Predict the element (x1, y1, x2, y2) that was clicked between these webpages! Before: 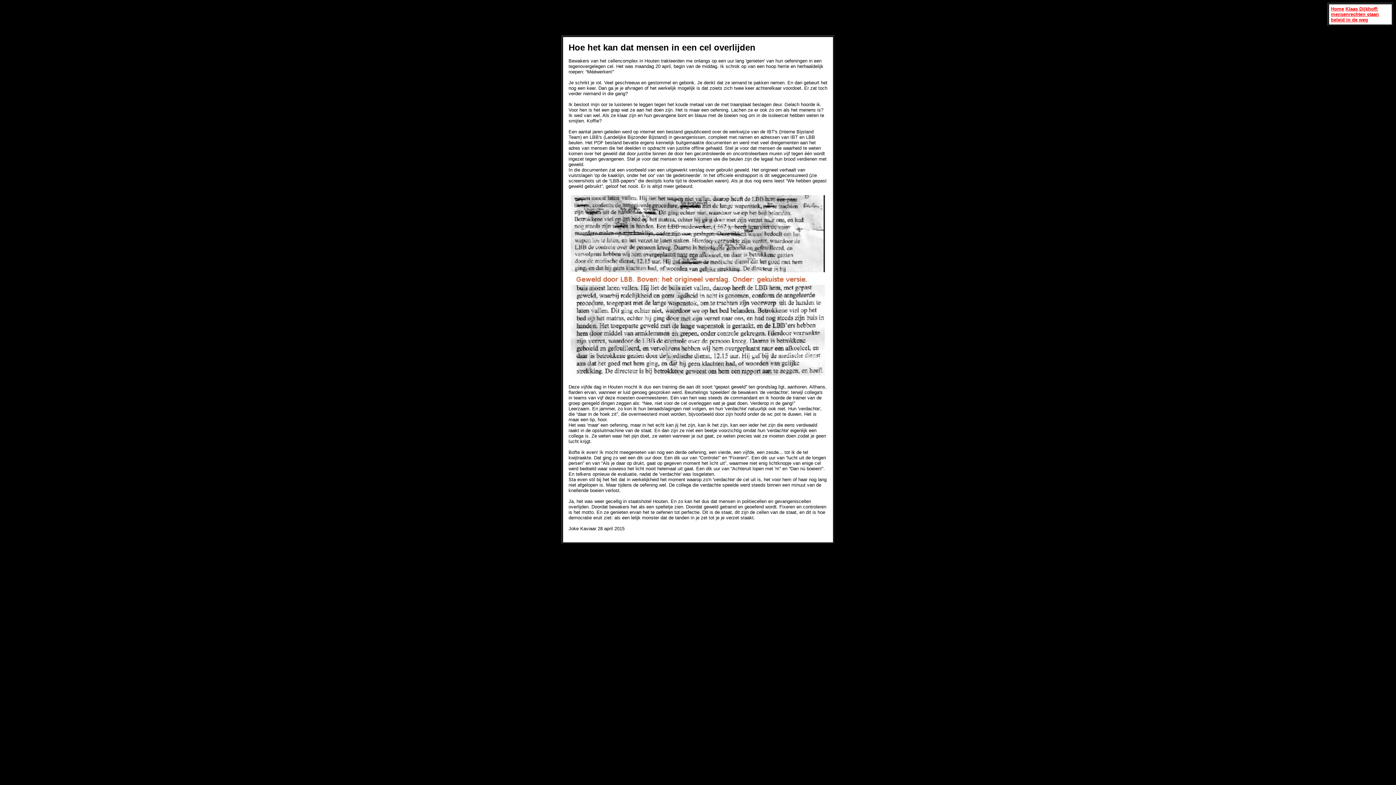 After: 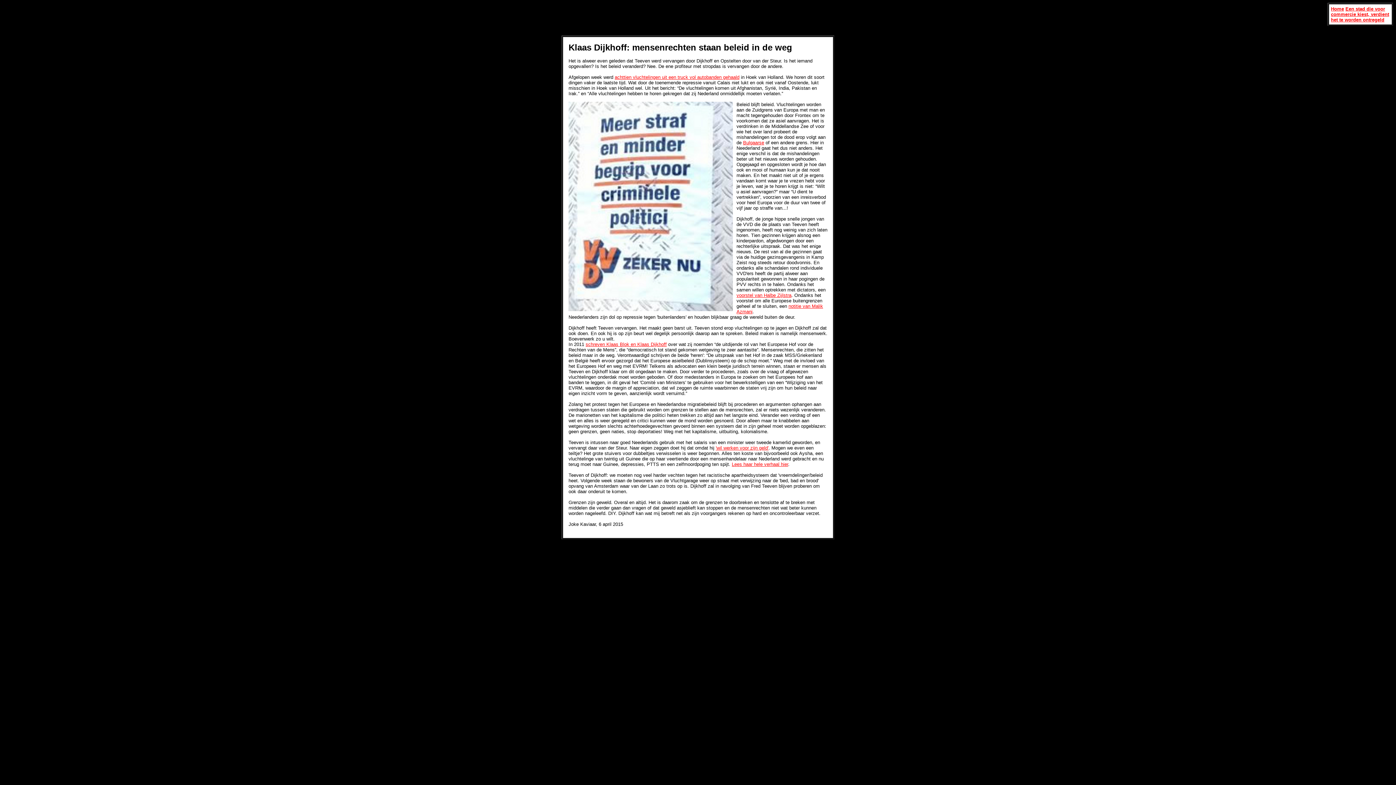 Action: label: Home Klaas Dijkhoff: mensenrechten staan beleid in de weg






Hoe het kan dat mensen in een cel overlijden

Bewakers van het cellencomplex in Houten trakteerden me onlangs op een uur lang 'genieten' van hun oefeningen in een tegenovergelegen cel. Het was maandag 20 april, begin van de middag. Ik schrok op van een hoop herrie en herhaaldelijk roepen: “Mééwerken!”

Je schrikt je rot. Veel geschreeuw en gestommel en gebonk. Je denkt dat ze iemand te pakken nemen. En dan gebeurt het nog een keer. Dan ga je je afvragen of het werkelijk mogelijk is dat zoiets zich twee keer achterelkaar voordoet. Er zat toch verder niemand in die gang?

Ik besloot mijn oor te luisteren te leggen tegen het koude metaal van de met traanplaat beslagen deur. Gelach hoorde ik. Voor hen is het een grap wat ze aan het doen zijn. Het is maar een oefening. Lachen ze er ook zo om als het menens is? Ik wed van wel. Als ze klaar zijn en hun gevangene bont en blauw met de boeien nog om in de isoleercel hebben weten te smijten. Koffie?

Een aantal jaren geleden werd op internet een bestand gepubliceerd over de werkwijze van de IBT's (Interne Bijstand Team) en LBB's (Landelijke Bijzonder Bijstand) in gevangenissen, compleet met namen en adressen van IBT en LBB beulen. Het PDF bestand bevatte ergens kennelijk buitgemaakte documenten en werd met veel dreigementen aan het adres van mensen die het deelden in opdracht van justitie offline gehaald. Stel je voor dat mensen de waarheid te weten komen over het geweld dat door justitie binnen de door hen gecontroleerde en oncontroleerbare muren vijf tegen één wordt ingezet tegen gevangenen. Stel je voor dat mensen te weten komen wie die beulen zijn die legaal hun brood verdienen met geweld.
In die documenten zat een voorbeeld van een uitgewerkt verslag over gebruikt geweld. Het origineel verhaalt van vuistslagen 'op de kaaklijn, onder het oor' van 'de gedetineerde'. In het officiele eindrapport is dit weggecensureerd (zie screenshots uit de “LBB-papers” die destijds korte tijd te downloaden waren). Als je dus nog eens leest “We hebben gepast geweld gebruikt”, geloof het nooit. Er is altijd meer gebeurd.

Deze vijfde dag in Houten mocht ik dus een training die aan dit soort “gepast geweld” ten grondslag ligt, aanhoren. Althans, flarden ervan, wanneer er luid genoeg gesproken werd. Beurtelings 'speelden' de bewakers 'de verdachte', terwijl collega's in teams van vijf deze moesten overmeesteren. Eén van hen was steeds de commandant en ik hoorde de trainer van de groep geregeld dingen zeggen als: “Nee, niet voor de cel overleggen wat je gaat doen. Verderop in de gang!”
Leerzaam. En jammer, zo kon ik hun beraadslagingen niet volgen, en hun 'verdachte' natuurlijk ook niet. Hun 'verdachte', die “daar in de hoek zit”, die overmeesterd moet worden, bijvoorbeeld door zijn hoofd onder de wc pot te duwen. Het is maar een tip, hoor.
Het was 'maar' een oefening, maar in het echt kan jij het zijn, kan ik het zijn, kan een ieder het zijn die eens verdwaald raakt in de opsluitmachine van de staat. En dan zijn ze níet een beetje voorzichtig omdat hun 'verdachte' eigenlijk een collega is. Ze weten waar het pijn doet, ze weten wanneer je out gaat, ze weten precies wat ze moeten doen zodat je geen lucht krijgt.

Bofte ik even! Ik mocht meegenieten van nog een derde oefening, een vierde, een vijfde, een zesde... tot ik de tel kwijtraakte. Dat ging zo wel een dik uur door. Een dik uur van “Controle!” en “Fixeren!”. Een dik uur van “lucht uit de longen persen” en van “Als je daar op drukt, gaat op gegeven moment het licht uit”, waarmee niet enig lichtknopje van enige cel werd bedoeld waar sowieso het licht nooit helemaal uit gaat. Een dik uur van “Achteruit lopen met 'm” en “Dan nú boeien!”. En telkens opnieuw de evaluatie, nadat de 'verdachte' was losgelaten.
Sta even stil bij het feit dat in werkelijkheid het moment waarop zo'n 'verdachte' de cel uit is, het voor hem of haar nog lang niet afgelopen is. Maar tijdens de oefening wel. De collega die verdachte speelde werd steeds binnen een minuut van de knellende boeien verlost.

Ja, het was weer gecellig in staatshotel Houten. En zo kan het dus dat mensen in politiecellen en gevangeniscellen overlijden. Doordat bewakers het als een spelletje zien. Doordat geweld getraind en geoefend wordt. Fixeren en controleren is het motto. En ze genieten ervan het te oefenen tot perfectie. Dit is de staat, dit zijn de cellen van de staat, en dit is hoe democratie eruit ziet: als een lelijk monster dat de tanden in je zet tot je je verzet staakt.

Joke Kaviaar 28 april 2015















 bbox: (2, 35, 1393, 544)